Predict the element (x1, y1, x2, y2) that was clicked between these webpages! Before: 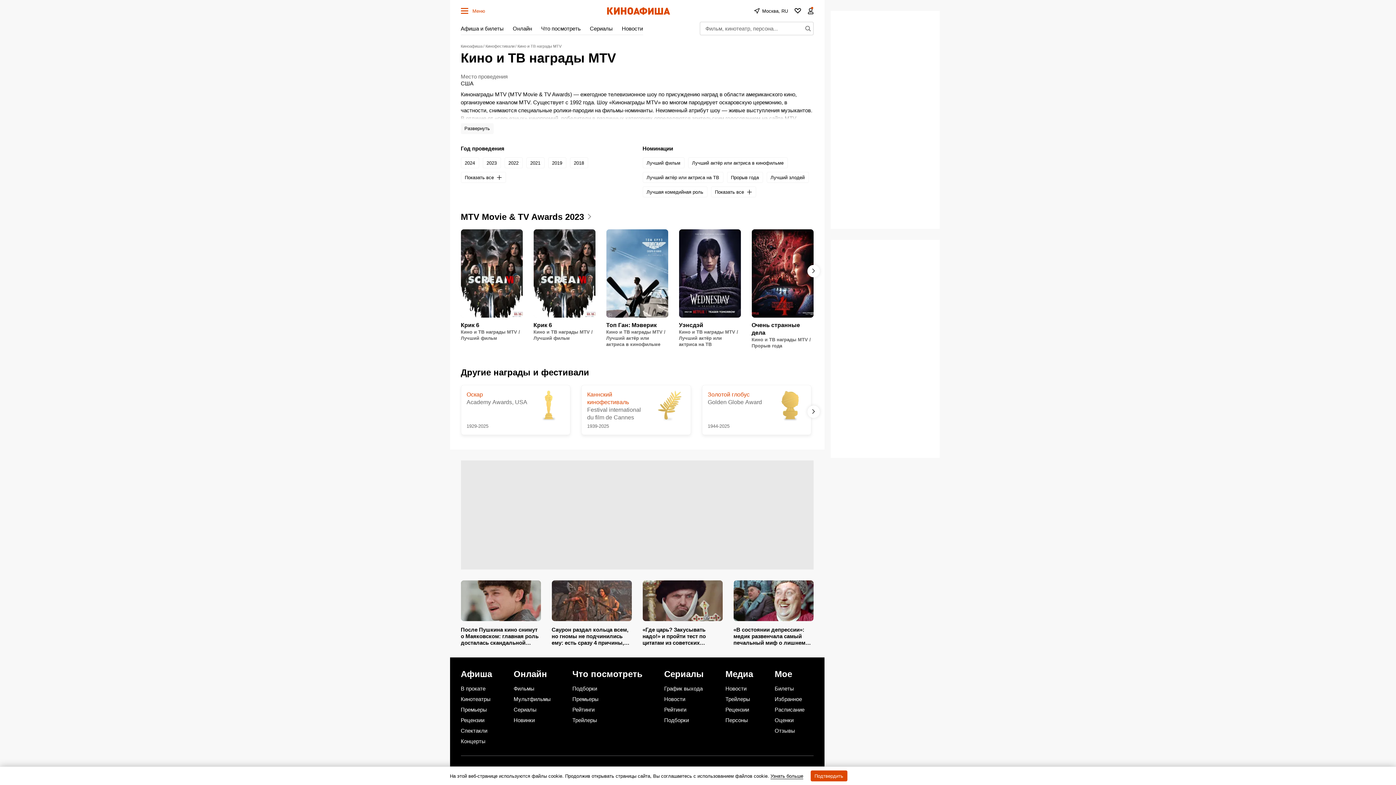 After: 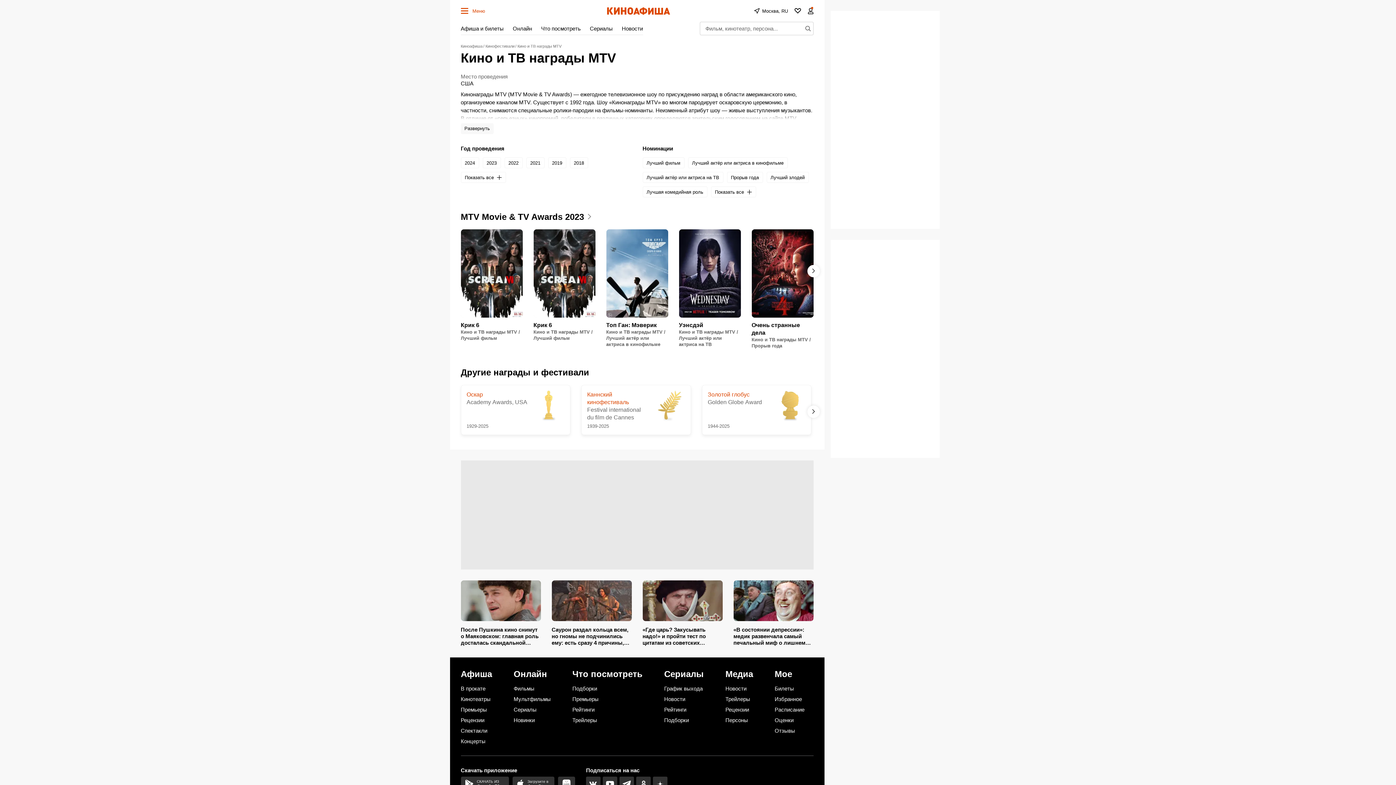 Action: bbox: (810, 770, 847, 781) label: Подтвердить